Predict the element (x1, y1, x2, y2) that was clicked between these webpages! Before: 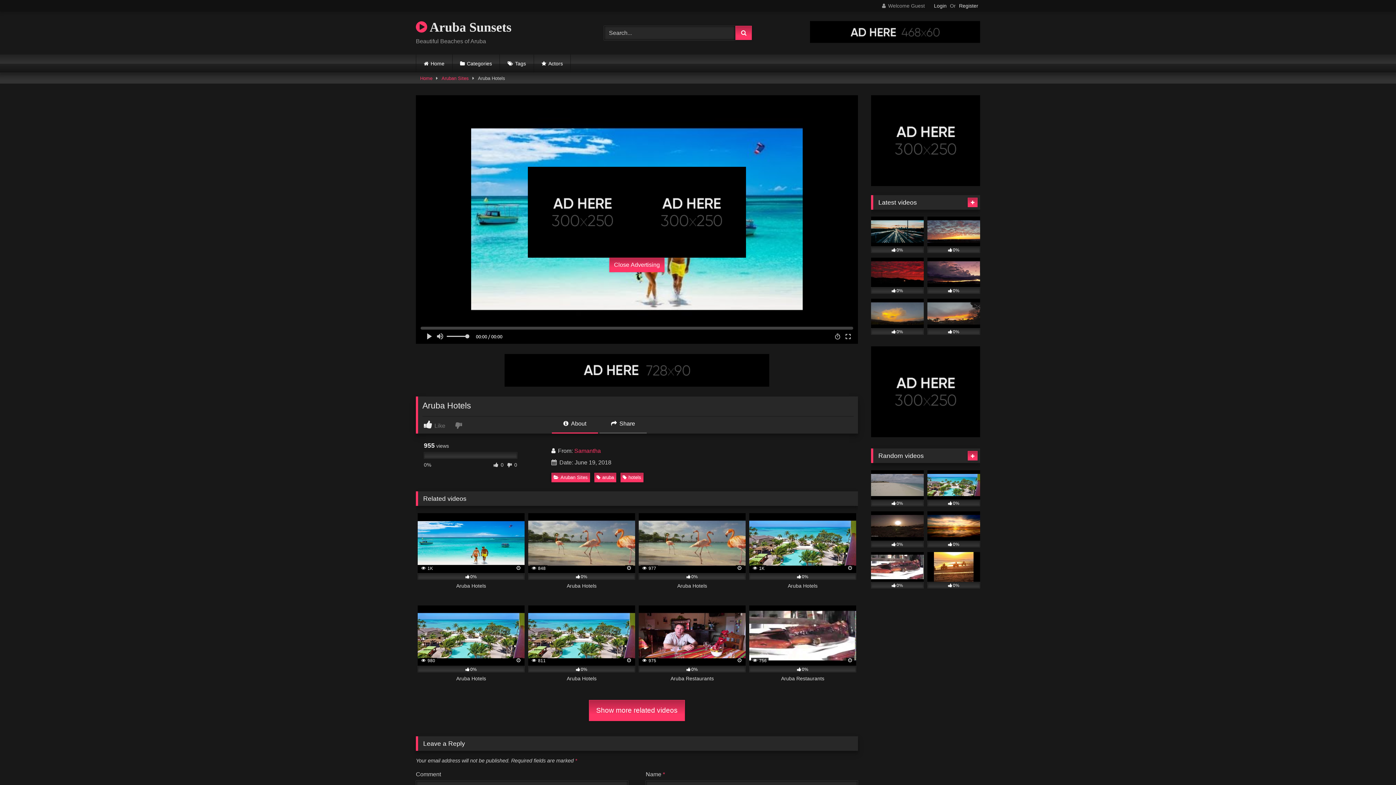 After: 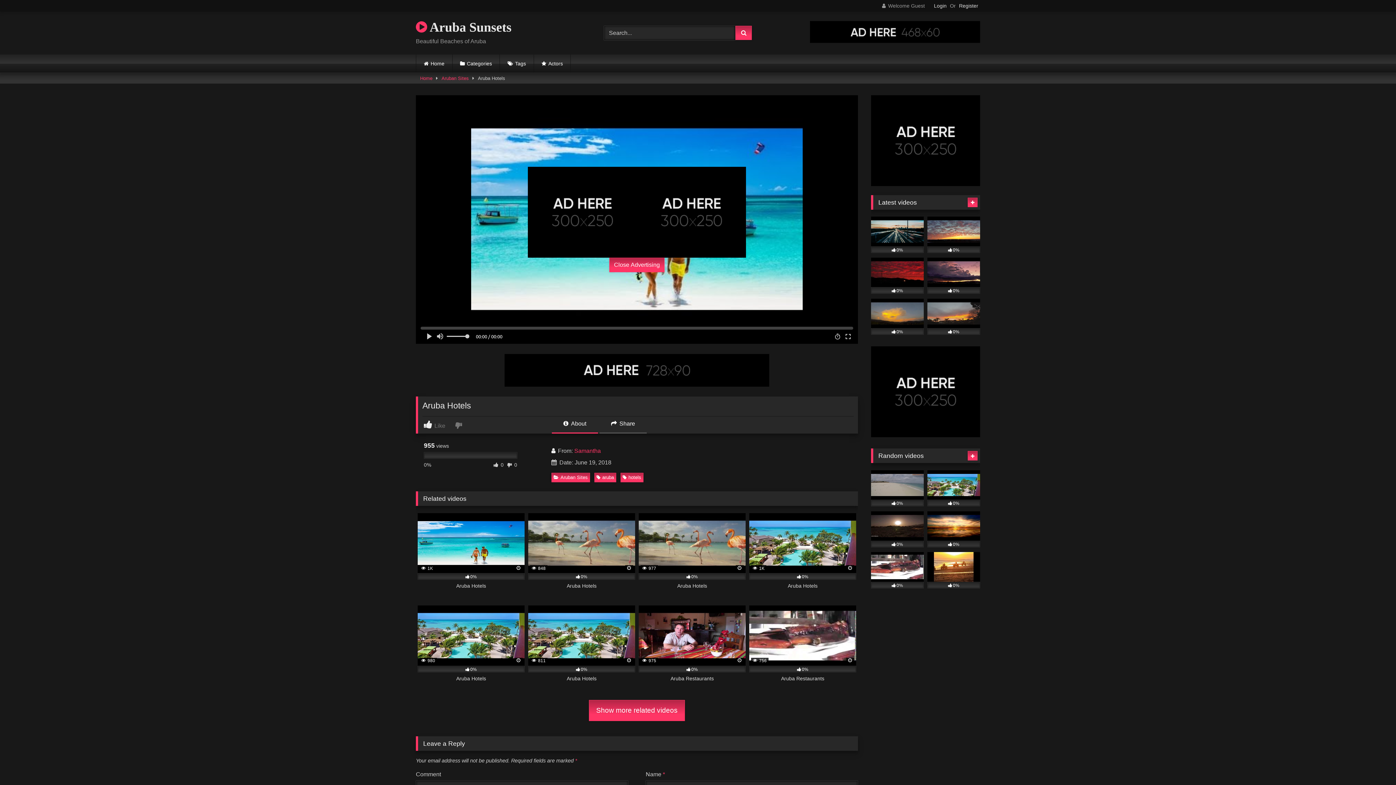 Action: bbox: (810, 37, 980, 43)